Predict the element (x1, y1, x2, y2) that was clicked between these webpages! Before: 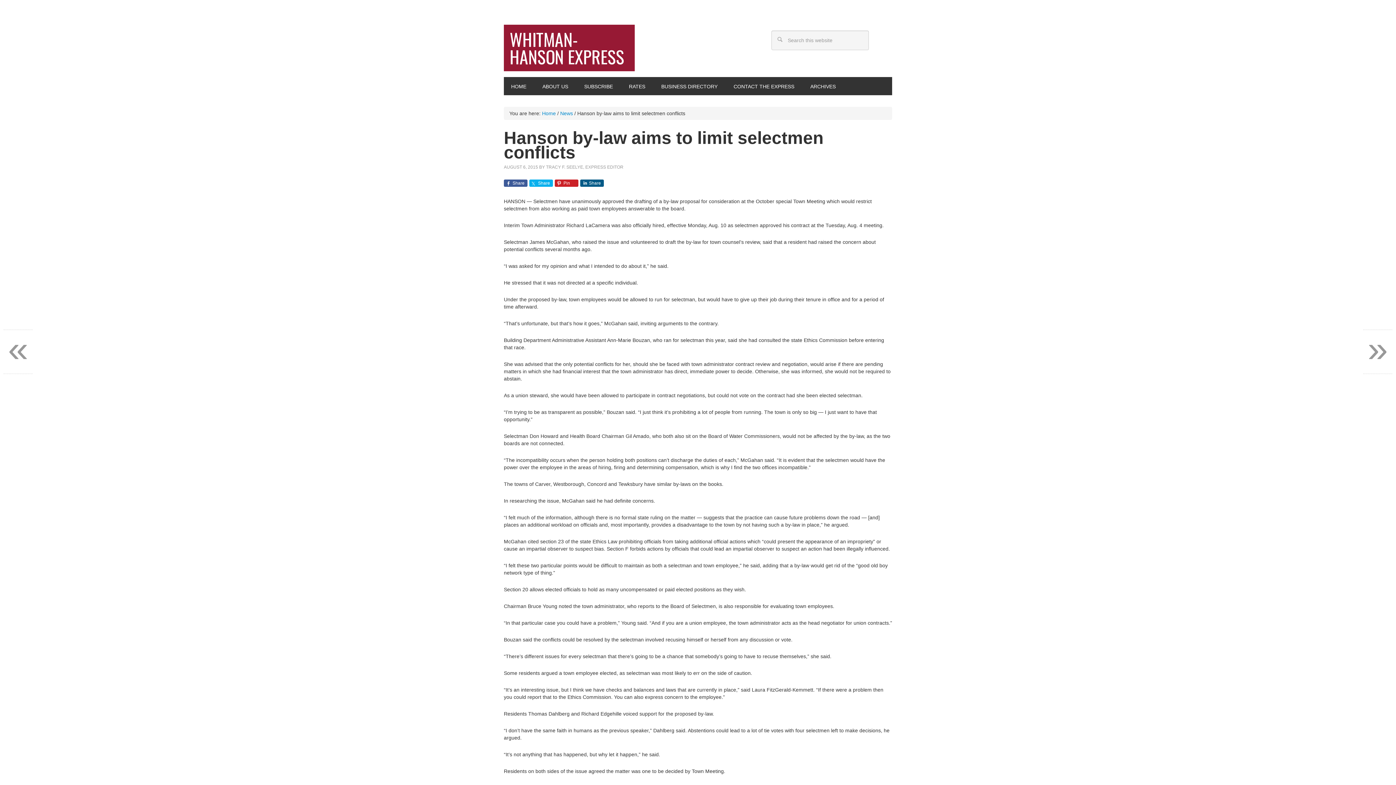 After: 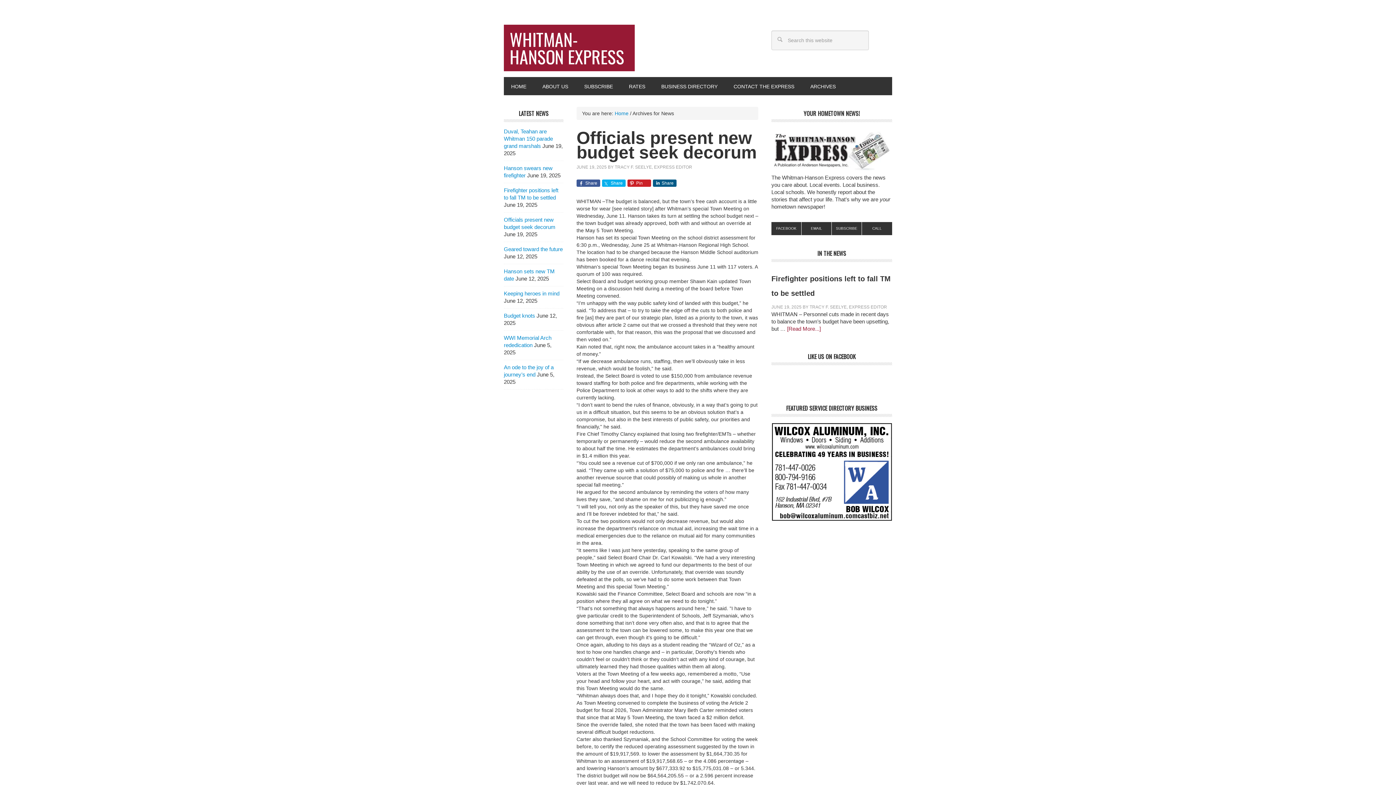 Action: label: News bbox: (560, 110, 573, 116)